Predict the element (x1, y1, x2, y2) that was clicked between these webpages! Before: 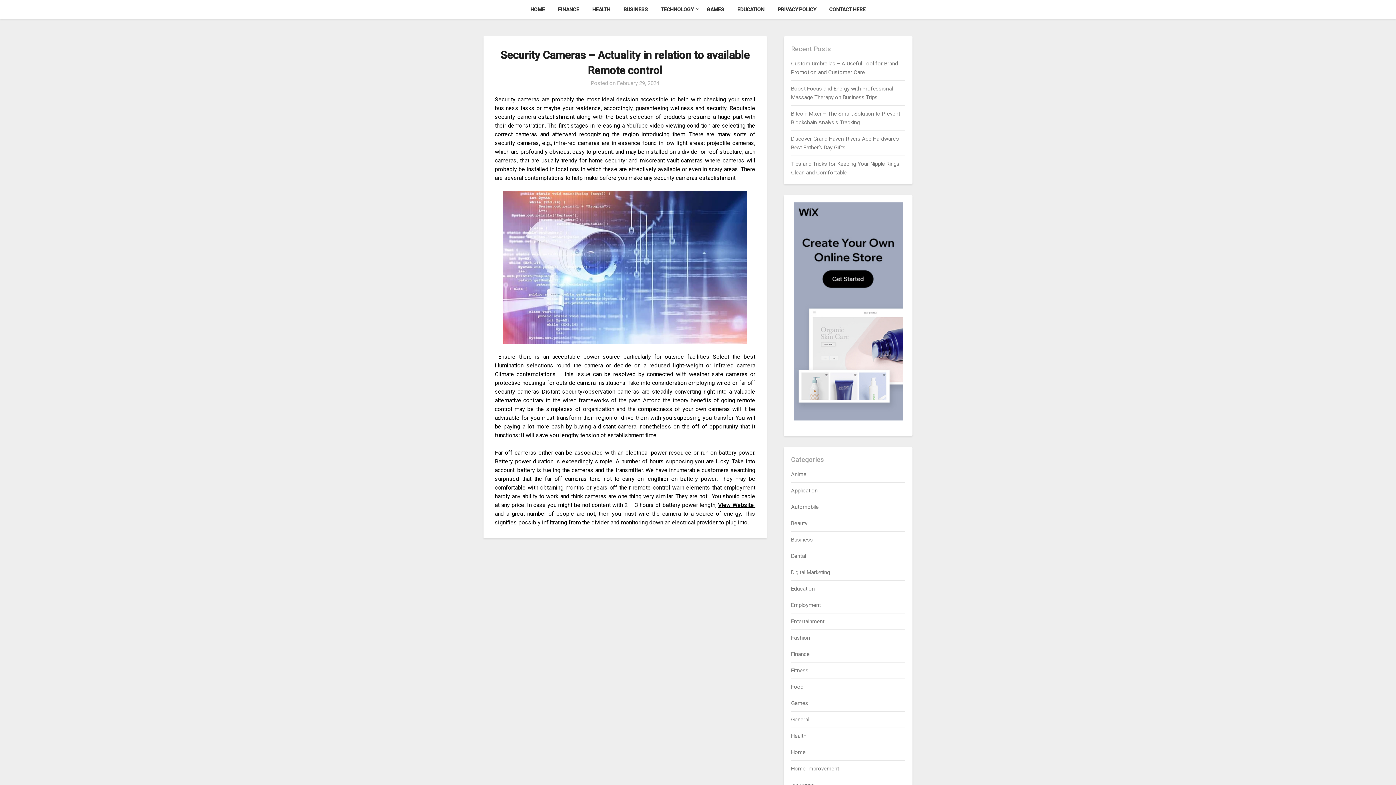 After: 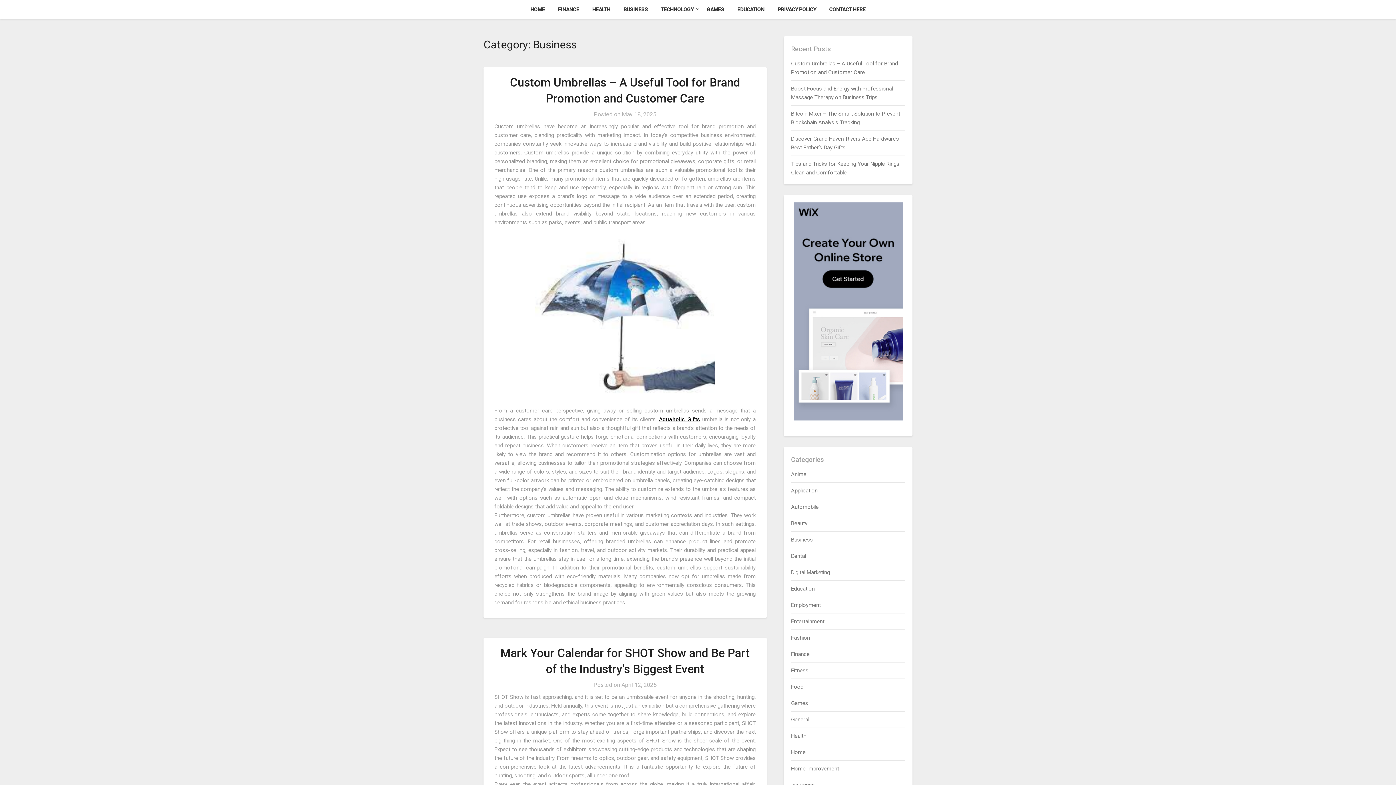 Action: bbox: (617, 0, 653, 18) label: BUSINESS